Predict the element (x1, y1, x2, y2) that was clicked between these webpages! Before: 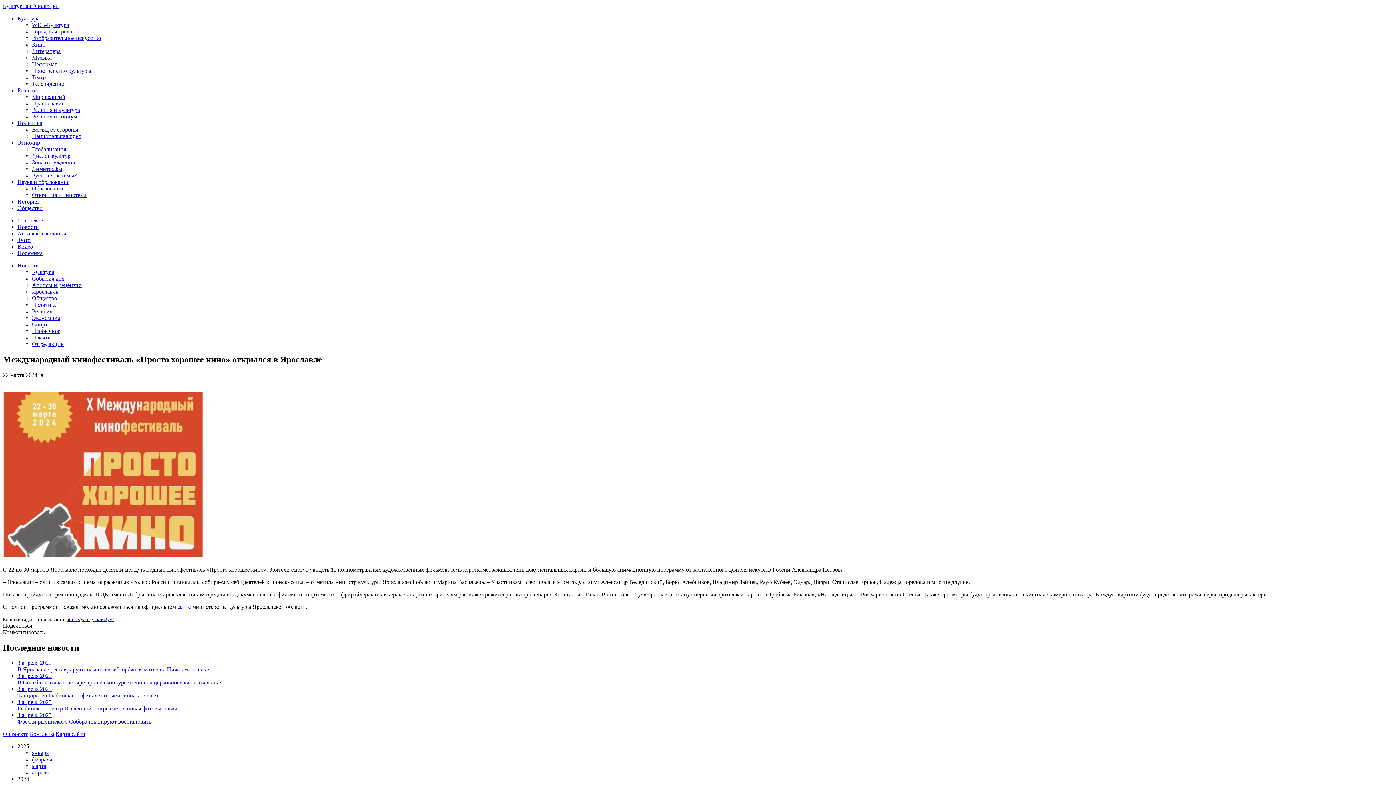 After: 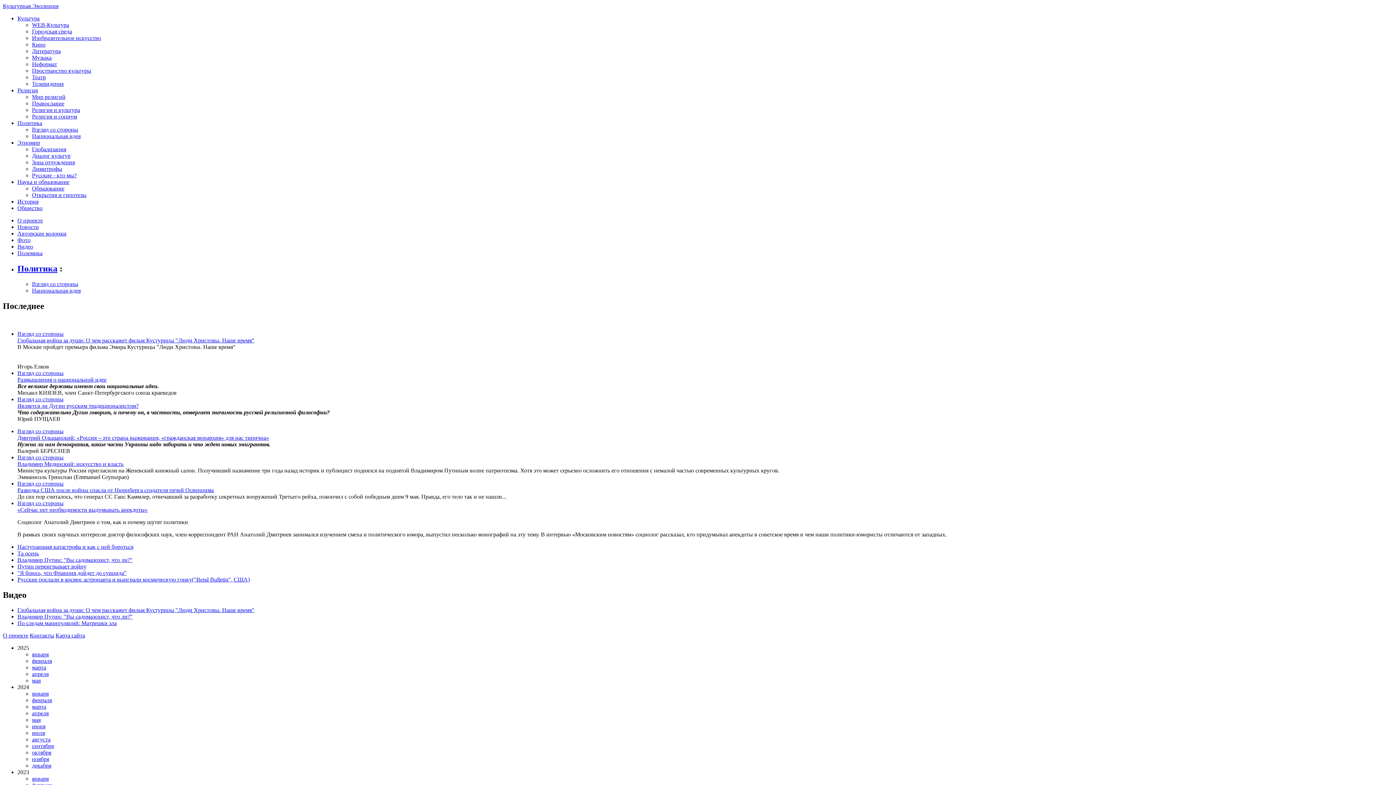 Action: label: Взгляд со стороны bbox: (32, 126, 78, 132)